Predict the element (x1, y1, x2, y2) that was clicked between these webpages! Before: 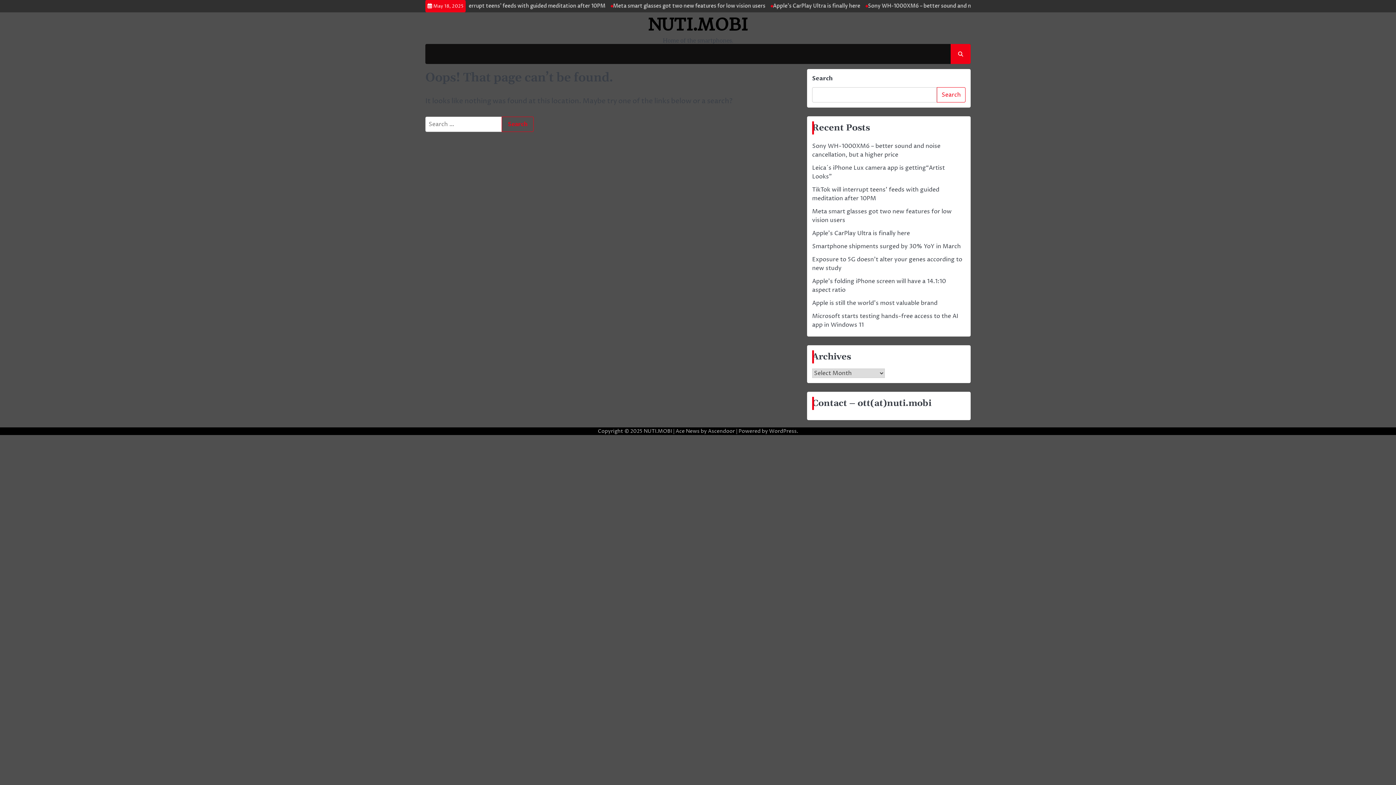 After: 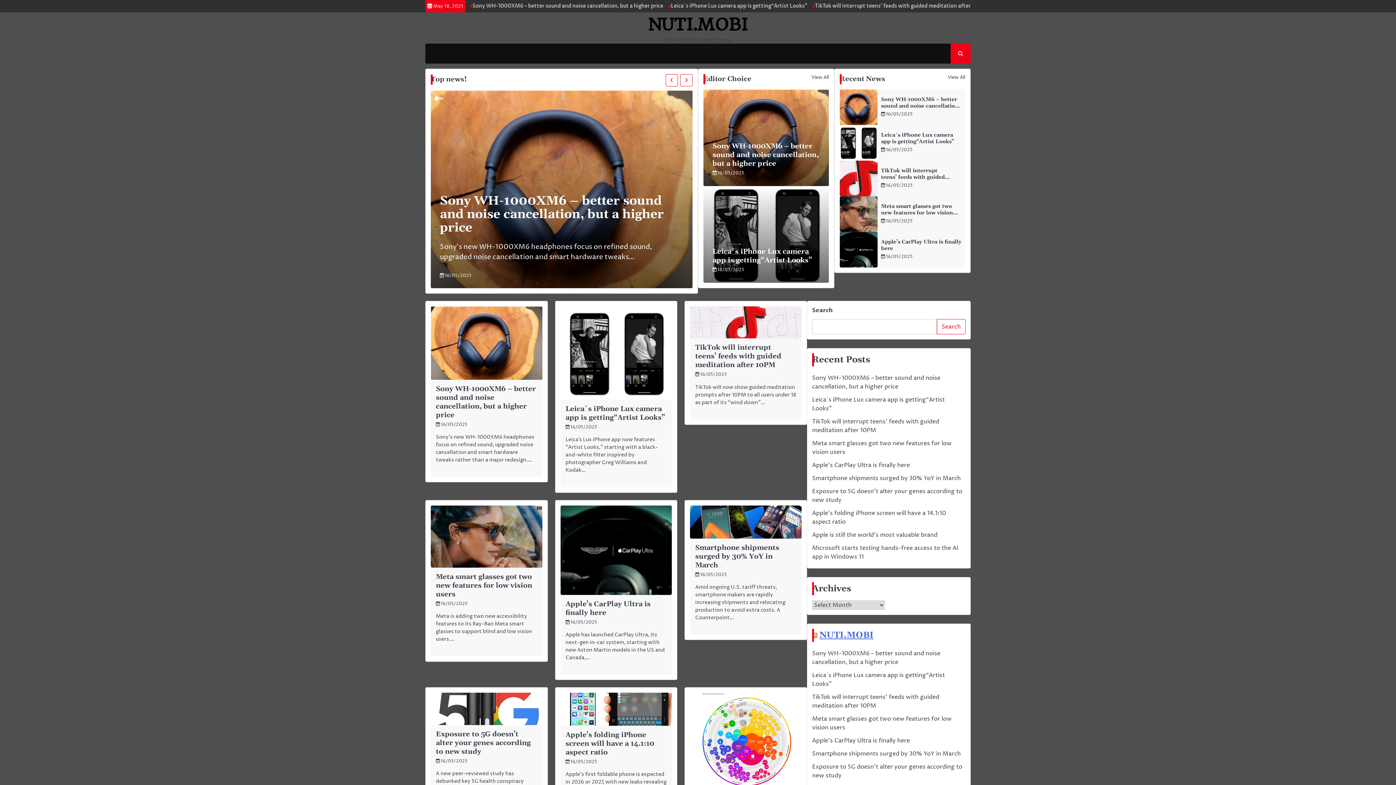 Action: bbox: (648, 14, 748, 34) label: NUTI.MOBI